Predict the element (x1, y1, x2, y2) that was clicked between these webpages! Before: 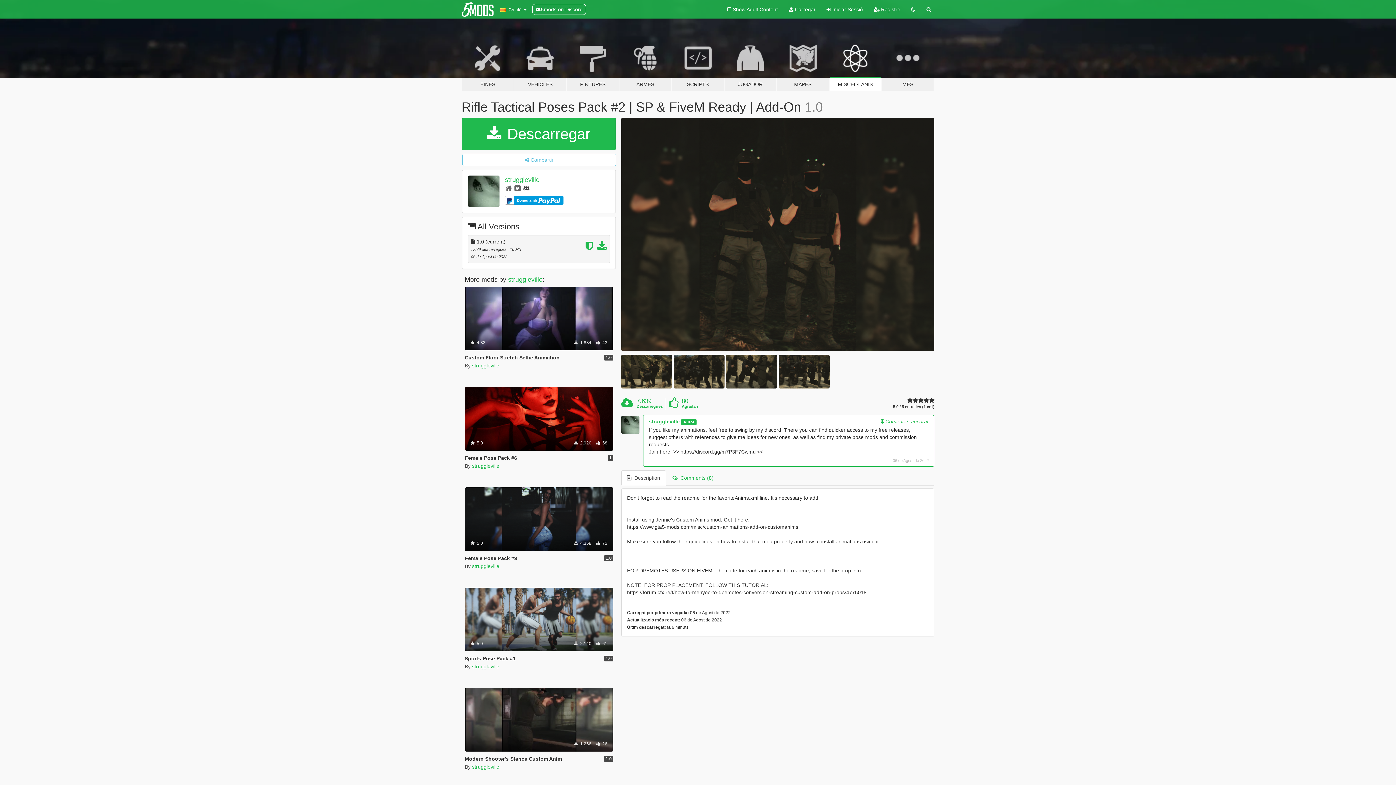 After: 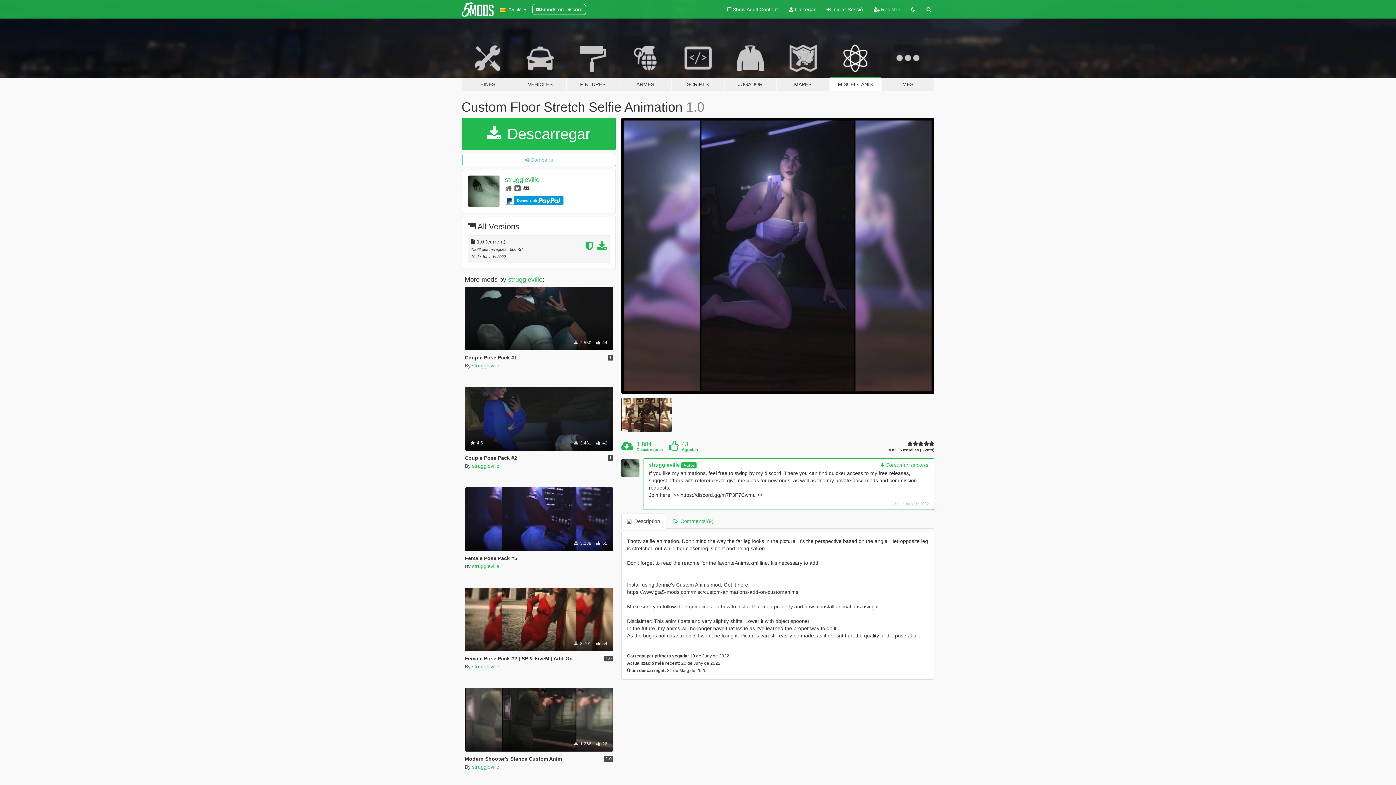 Action: label: Custom Floor Stretch Selfie Animation bbox: (464, 354, 559, 360)